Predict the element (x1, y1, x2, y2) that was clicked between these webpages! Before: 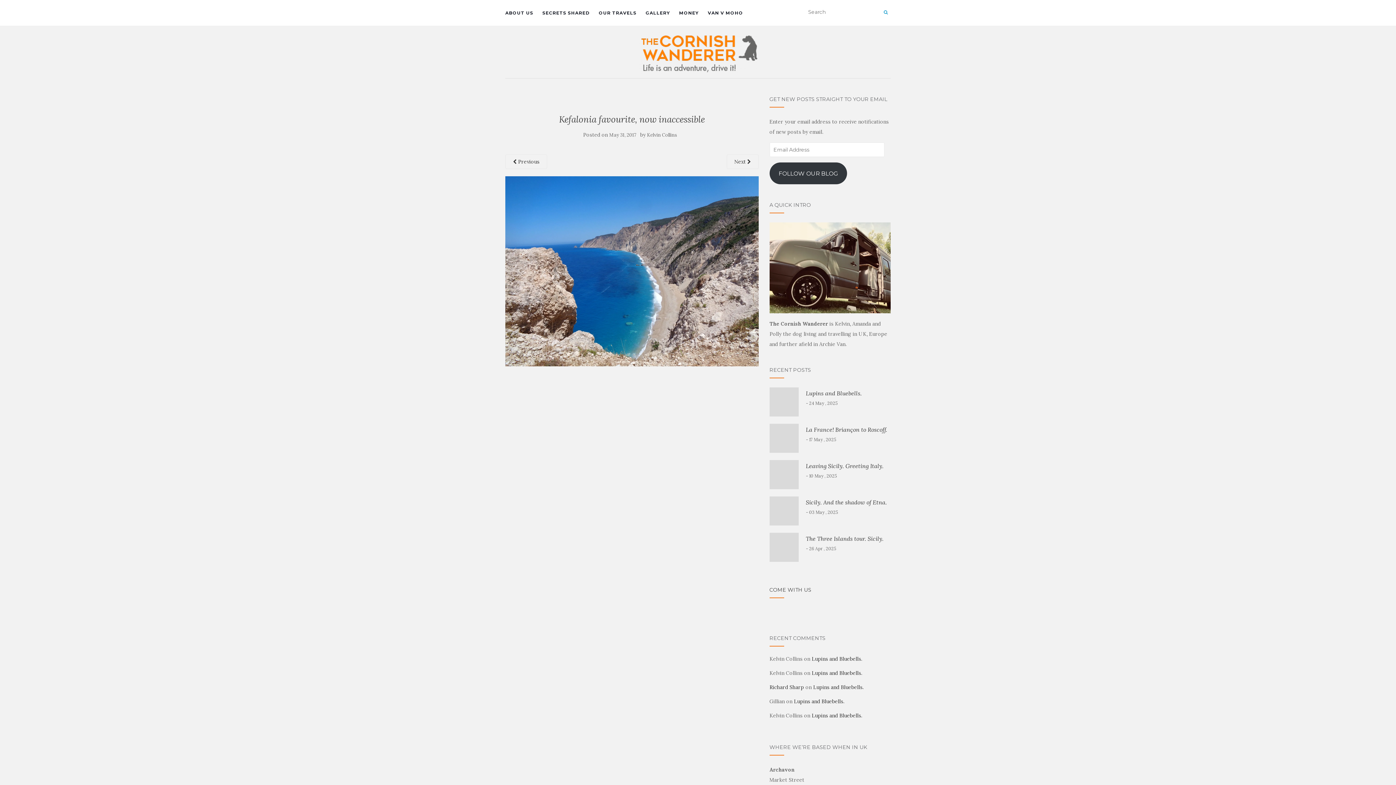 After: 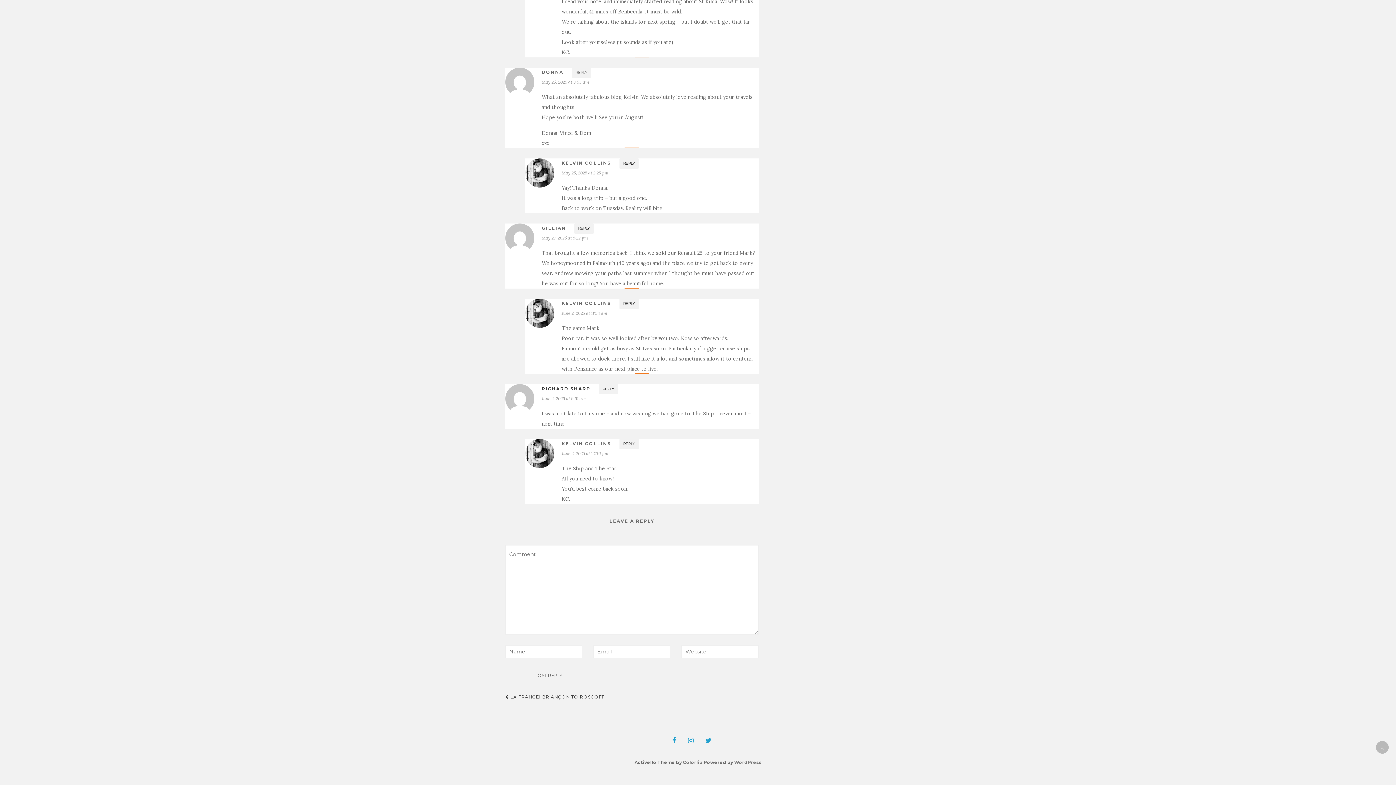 Action: label: Lupins and Bluebells. bbox: (811, 712, 862, 719)